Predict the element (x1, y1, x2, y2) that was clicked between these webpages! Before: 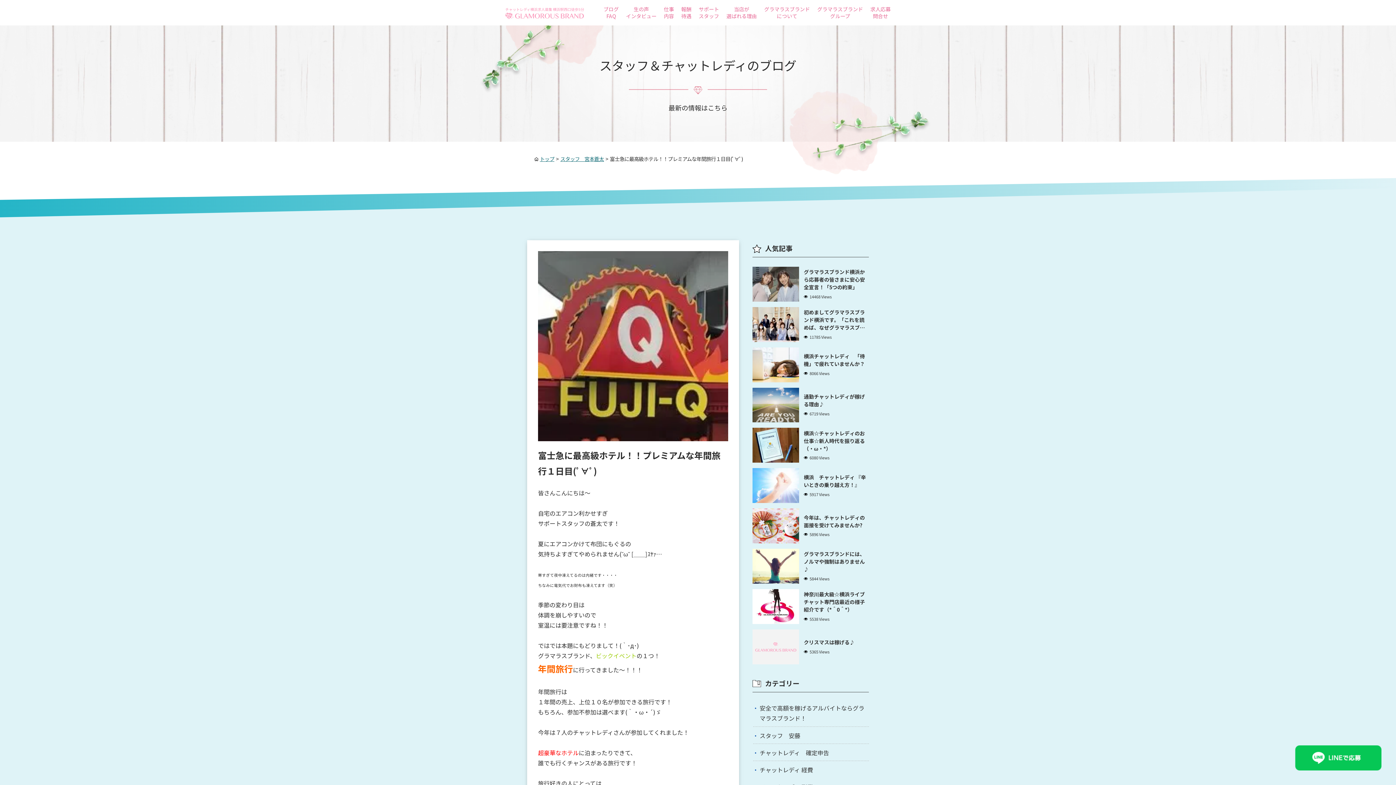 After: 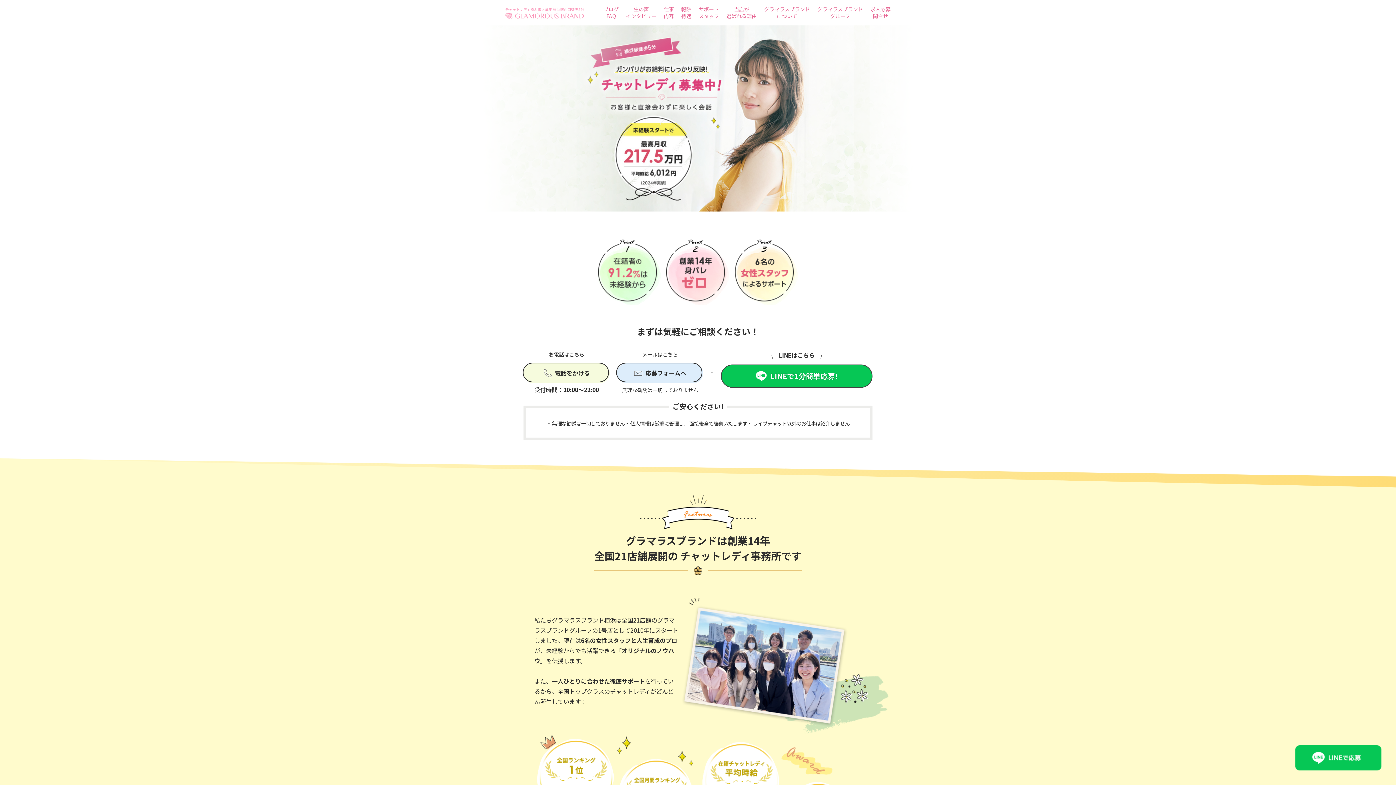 Action: bbox: (505, 12, 584, 19)